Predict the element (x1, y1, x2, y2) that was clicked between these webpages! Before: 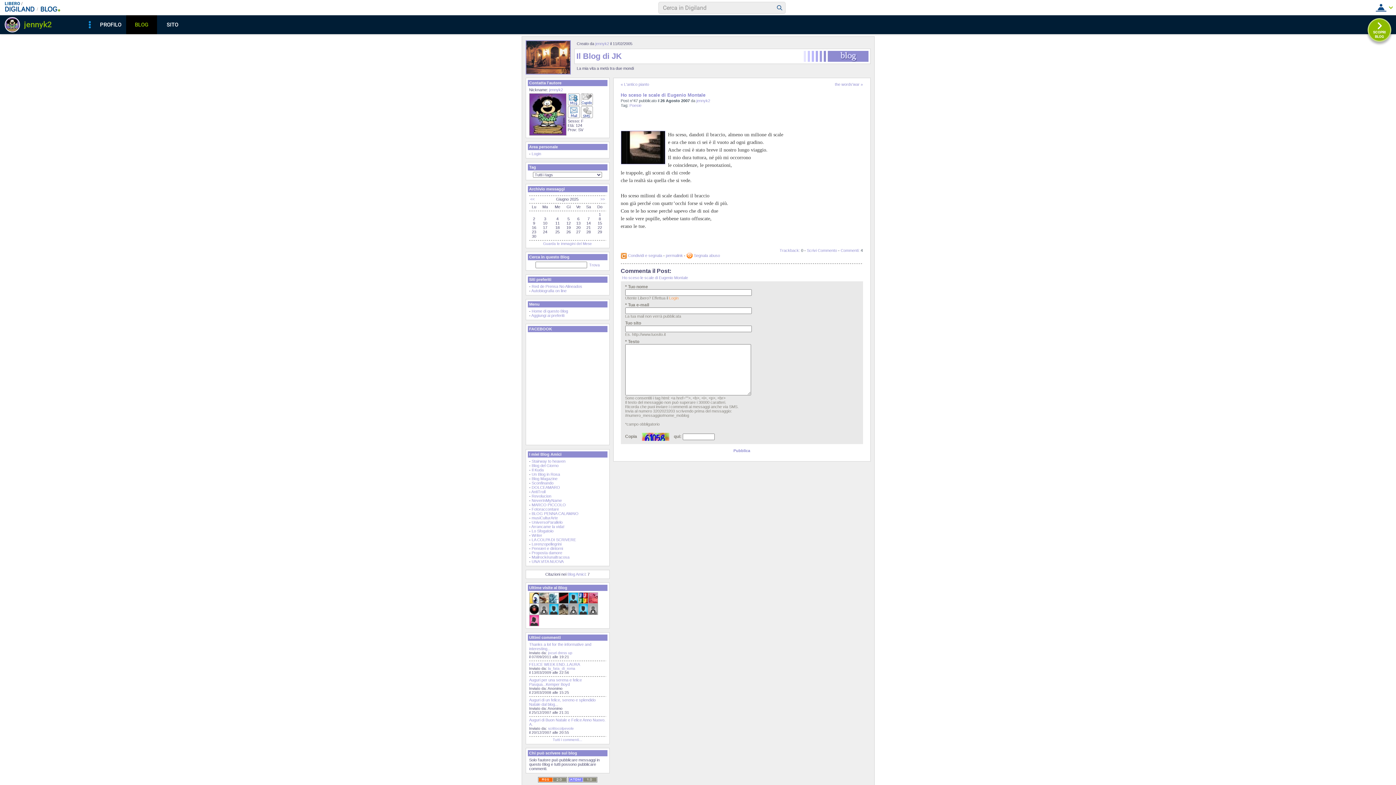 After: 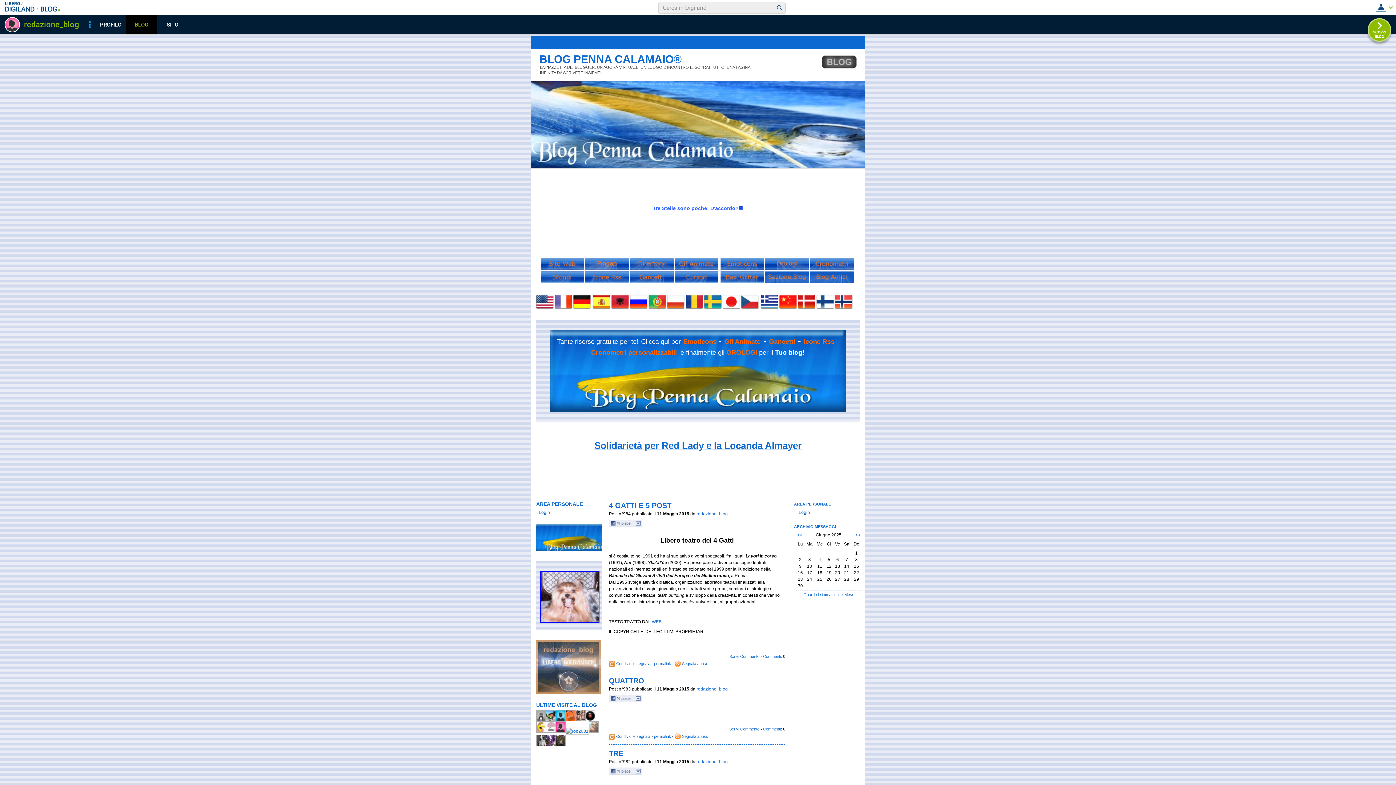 Action: bbox: (531, 511, 578, 516) label: BLOG PENNA CALAMAIO